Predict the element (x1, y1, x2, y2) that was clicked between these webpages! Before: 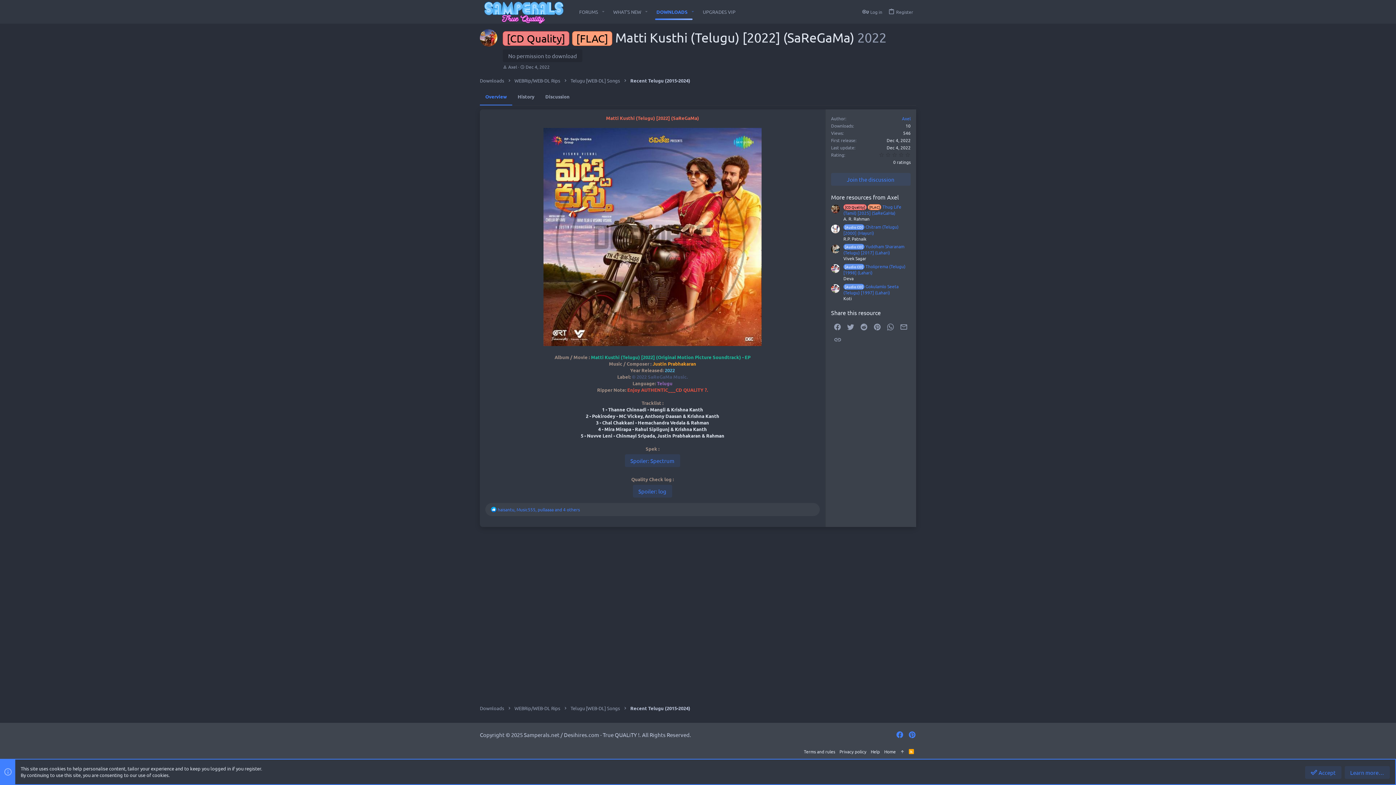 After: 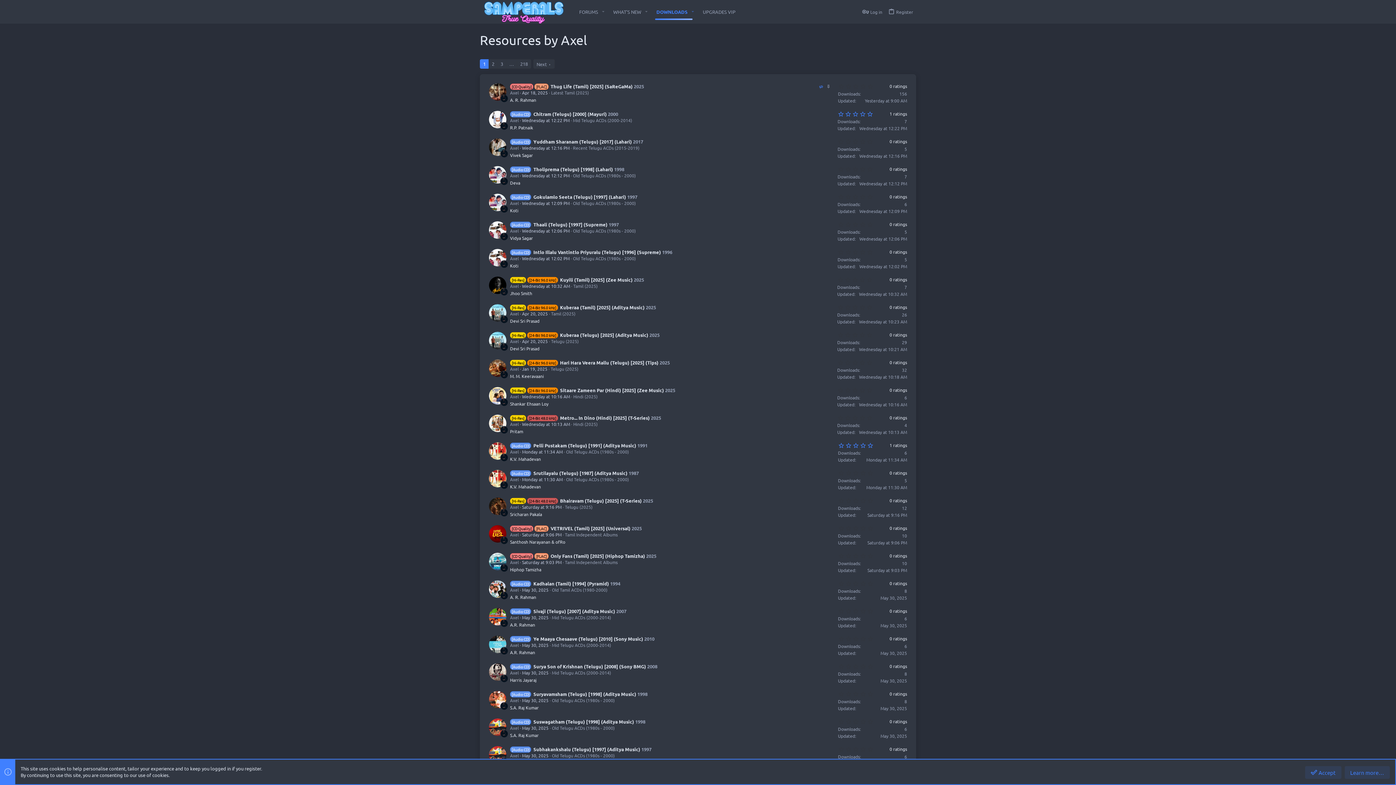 Action: label: More resources from Axel bbox: (831, 193, 898, 200)